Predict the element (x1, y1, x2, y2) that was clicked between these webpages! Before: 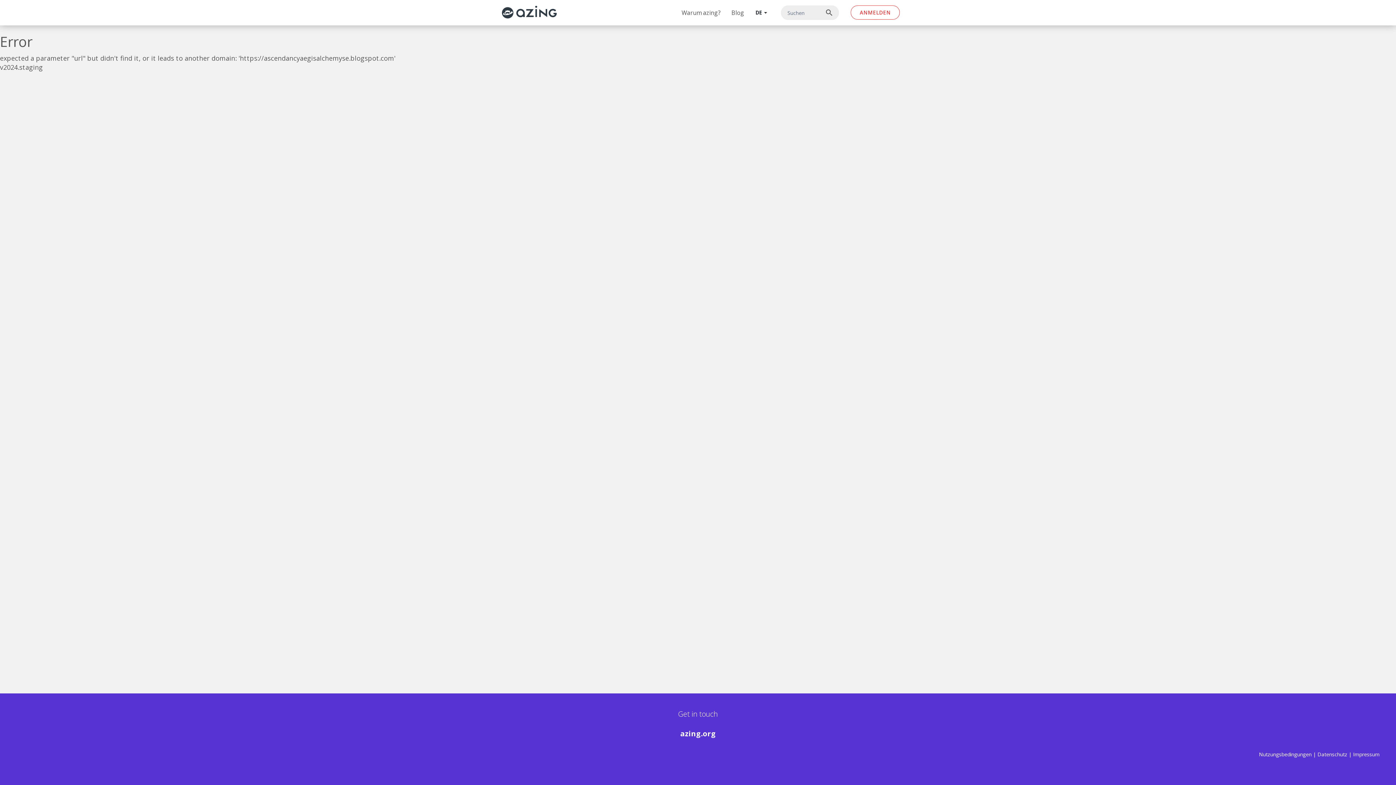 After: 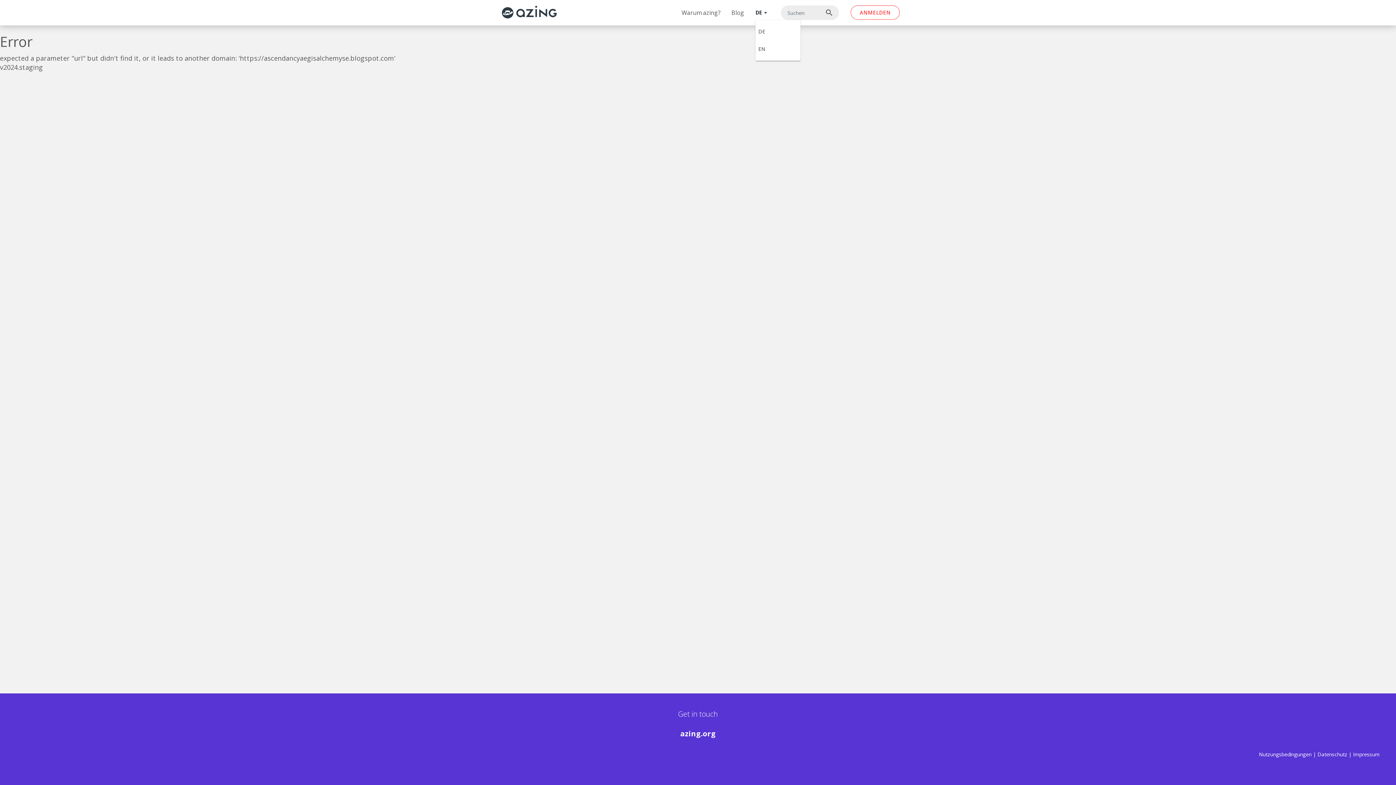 Action: label: DE
arrow_drop_down bbox: (755, 5, 769, 20)